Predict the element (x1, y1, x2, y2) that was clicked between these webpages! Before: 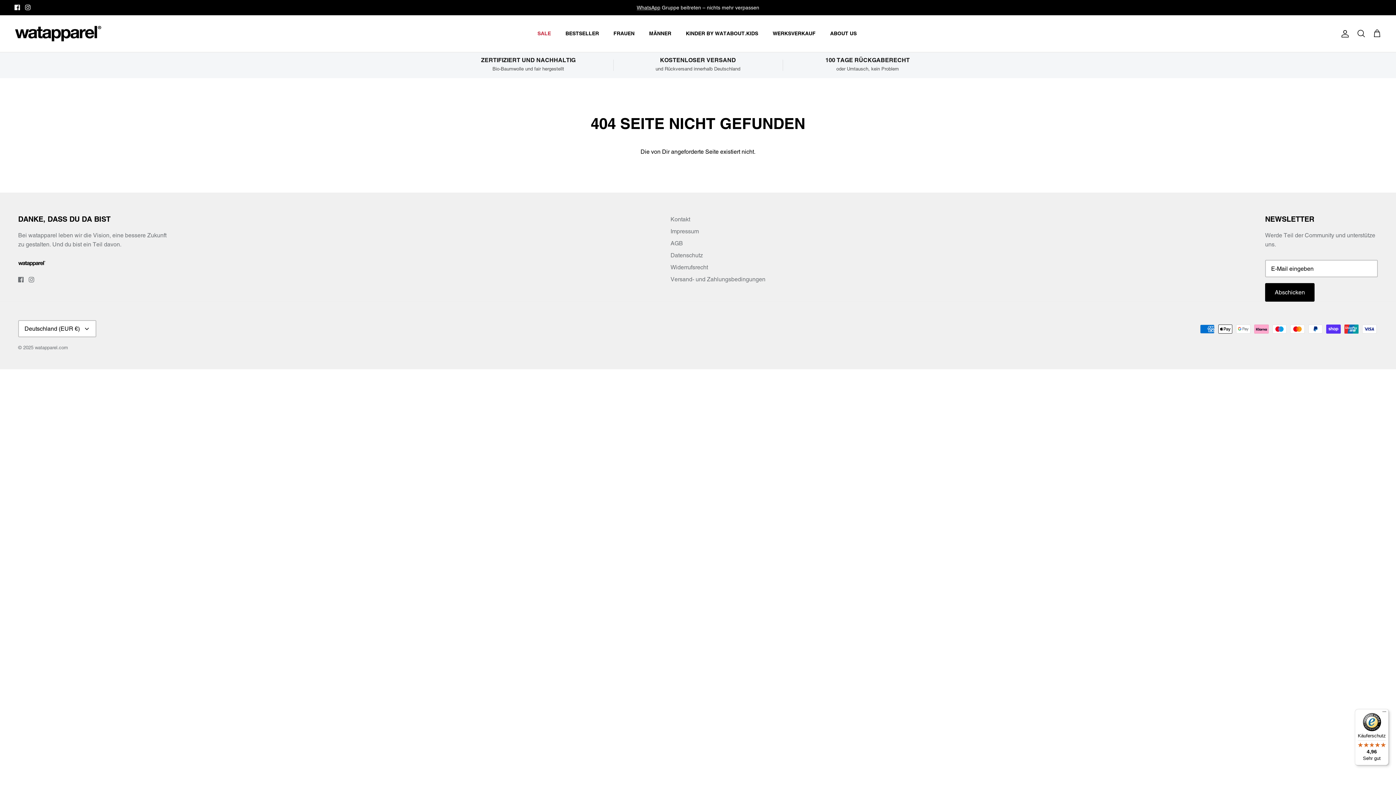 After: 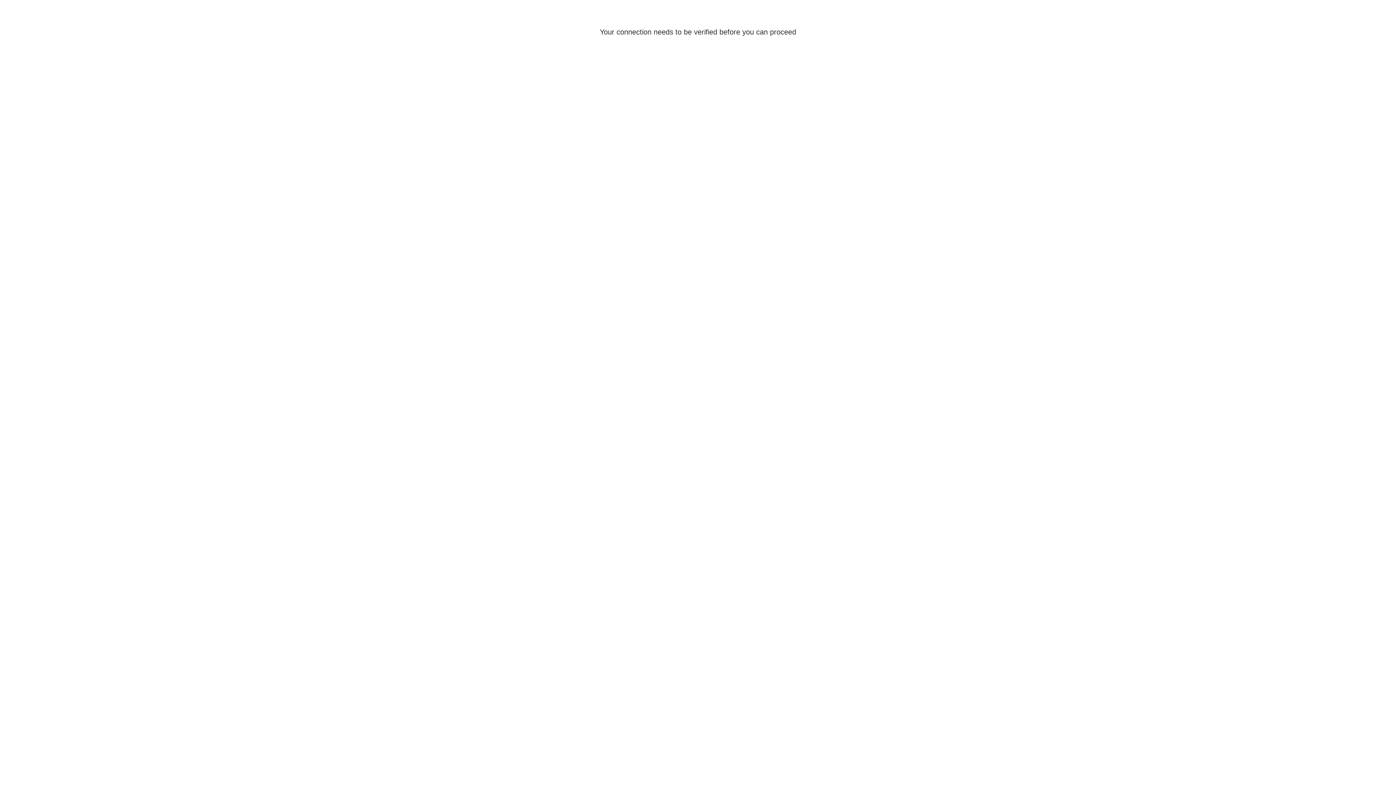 Action: bbox: (1338, 29, 1349, 38) label: Account